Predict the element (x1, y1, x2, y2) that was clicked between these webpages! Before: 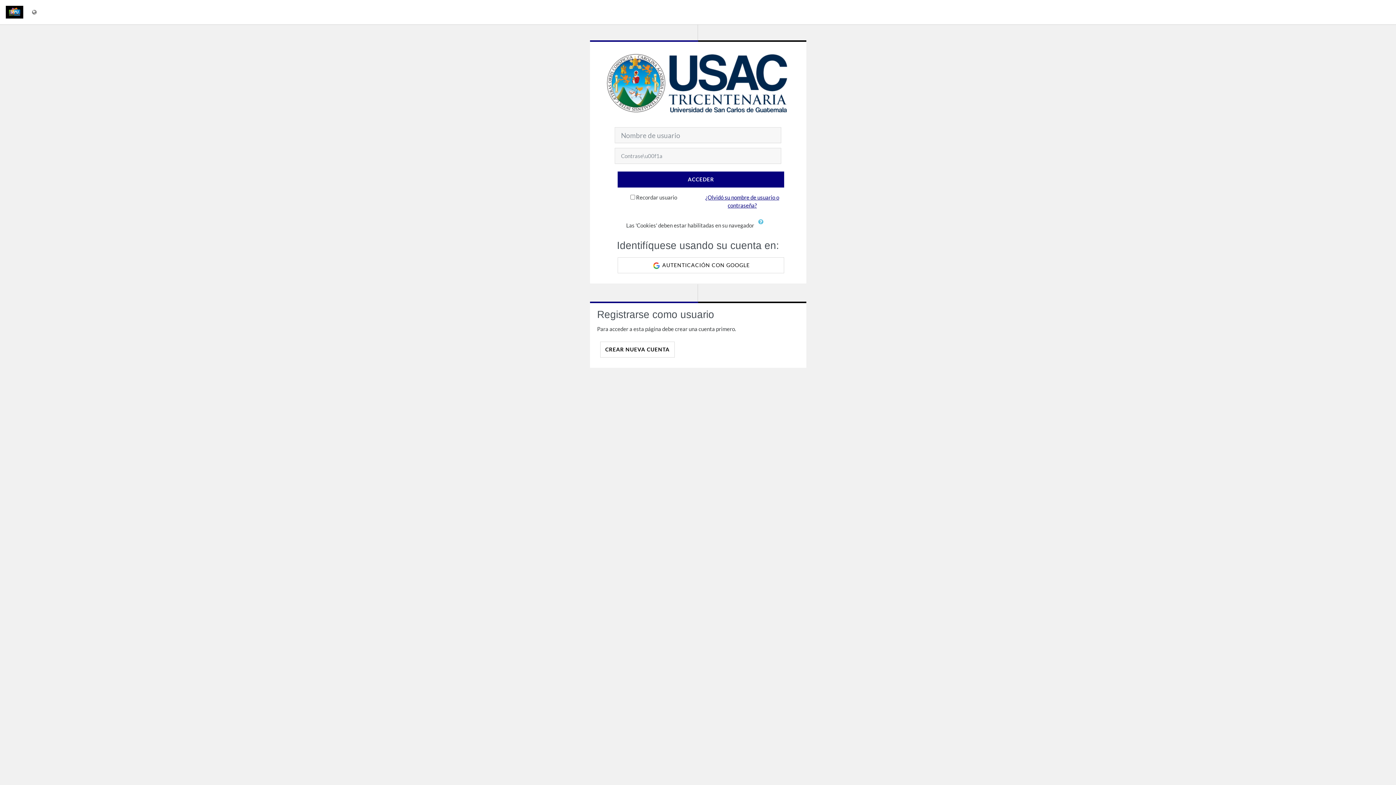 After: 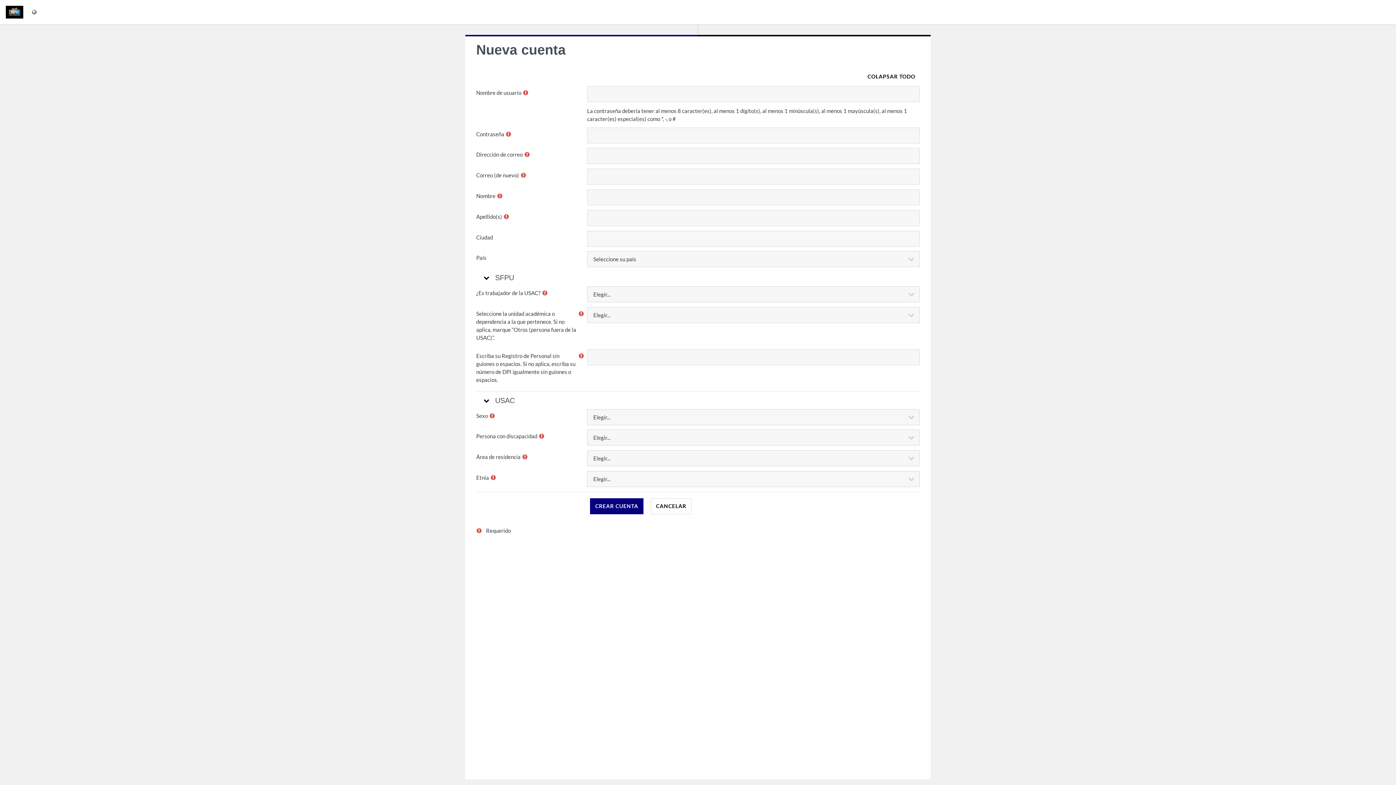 Action: bbox: (600, 341, 675, 357) label: CREAR NUEVA CUENTA